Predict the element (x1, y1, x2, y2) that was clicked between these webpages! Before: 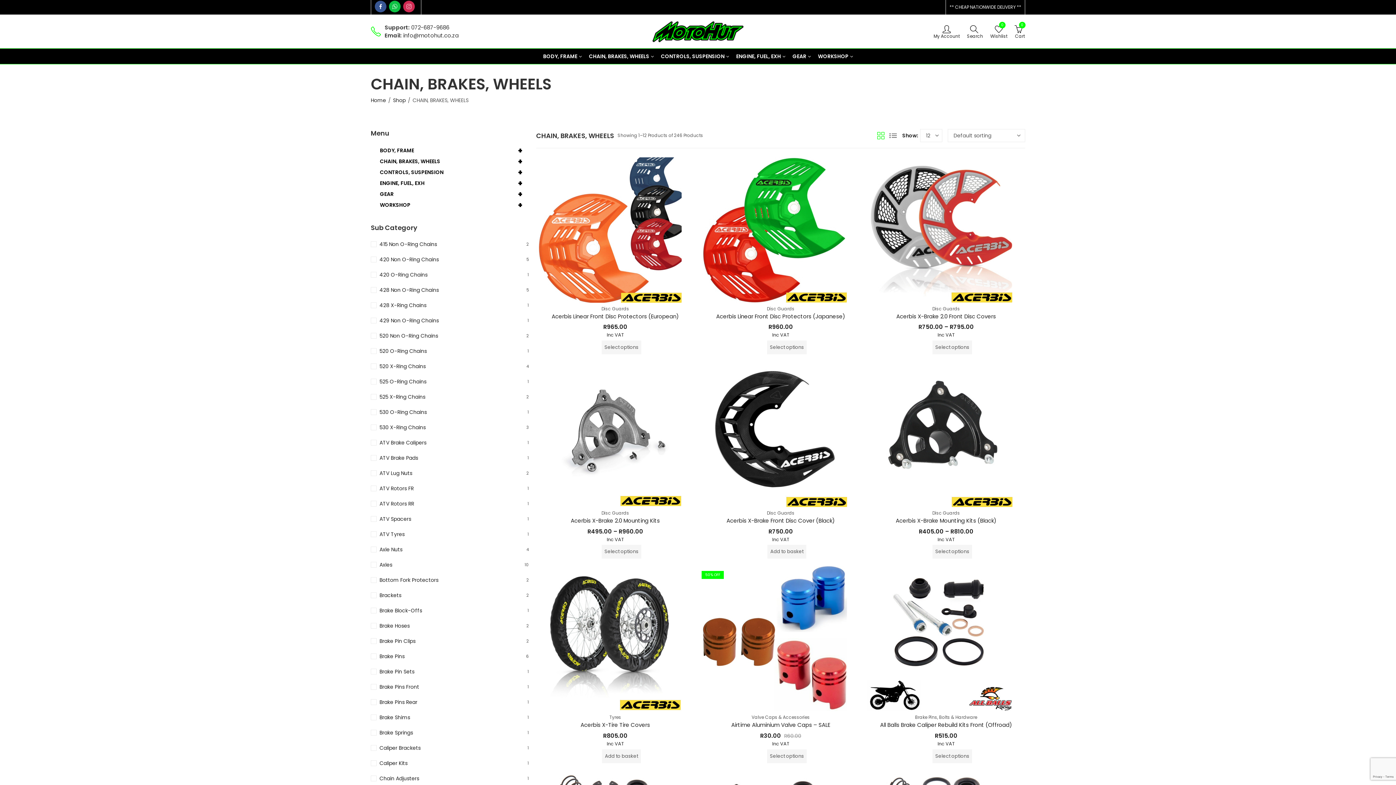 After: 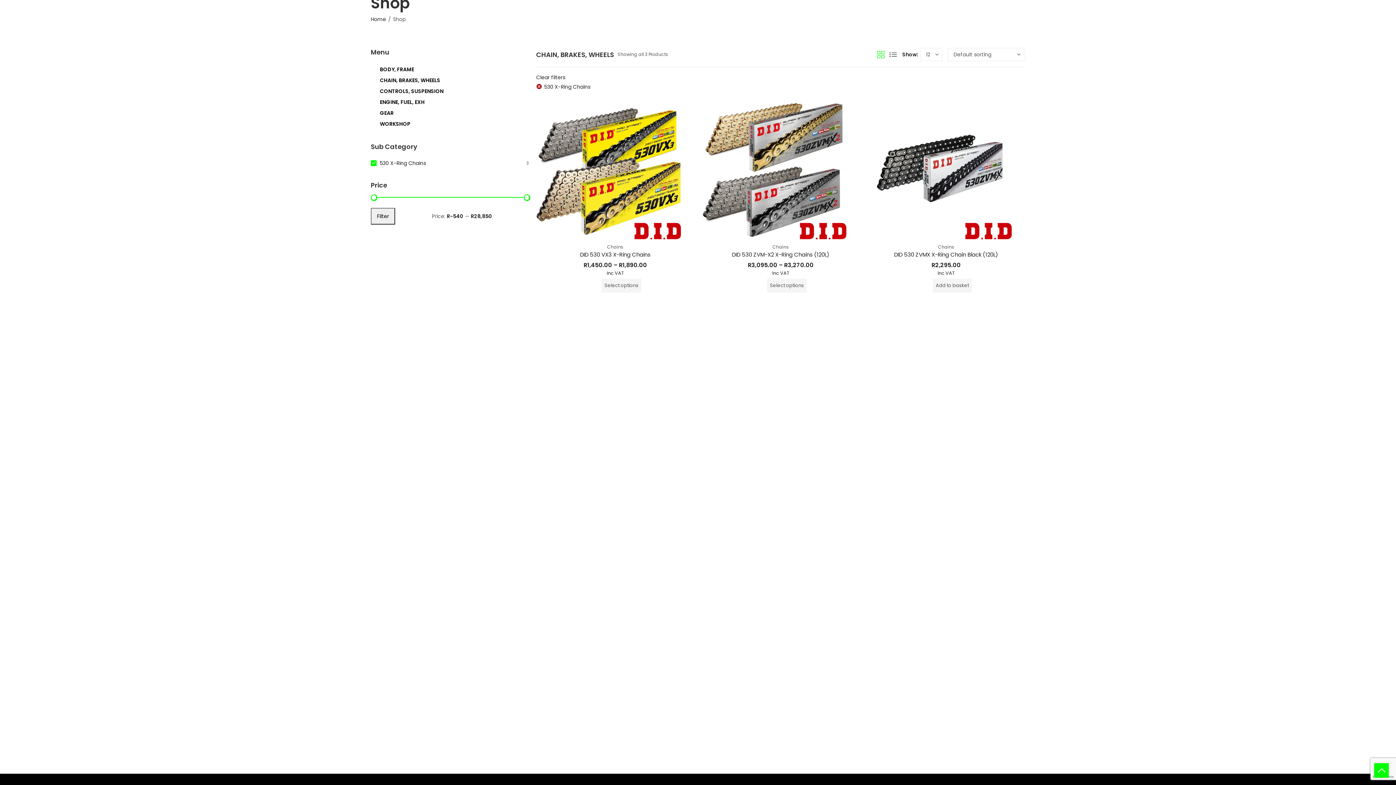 Action: bbox: (370, 422, 526, 432) label: 530 X-Ring Chains